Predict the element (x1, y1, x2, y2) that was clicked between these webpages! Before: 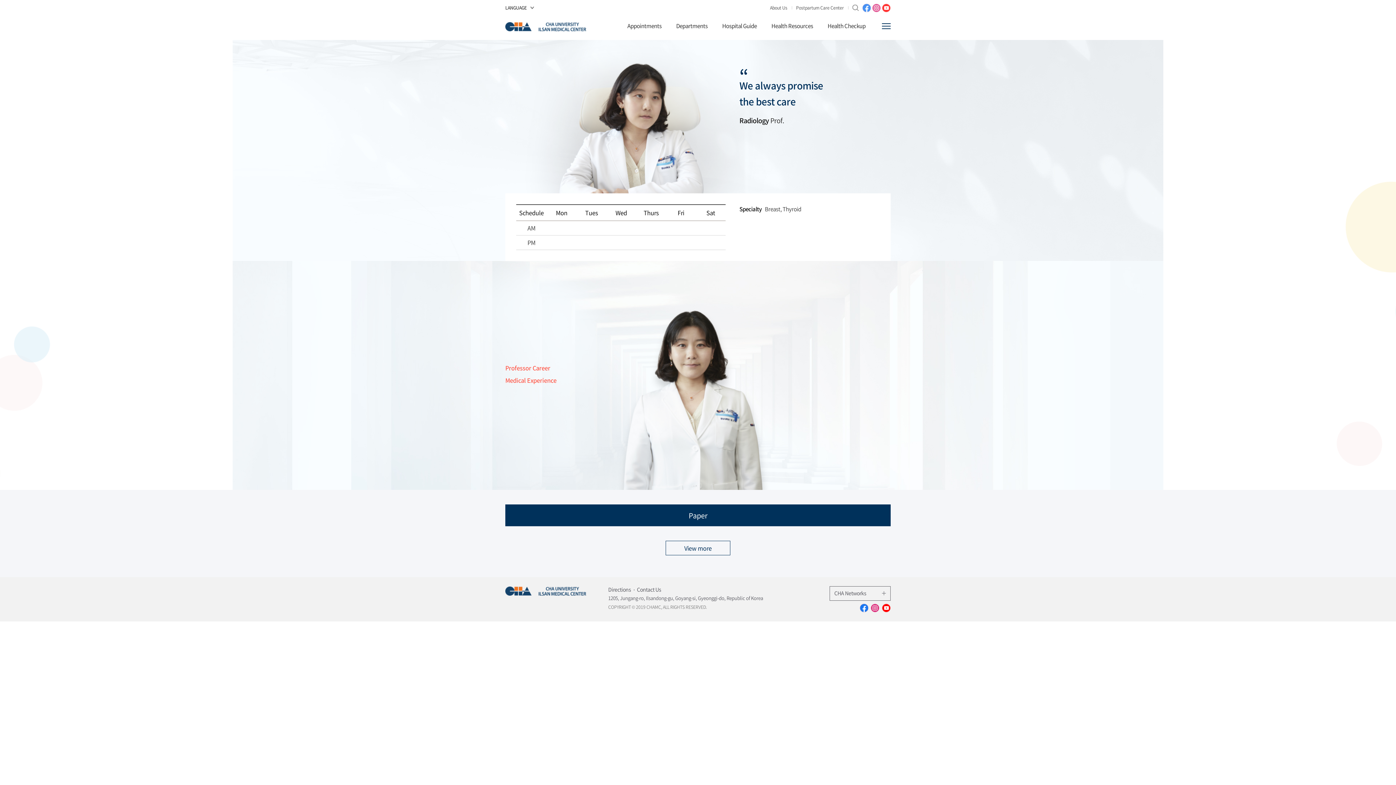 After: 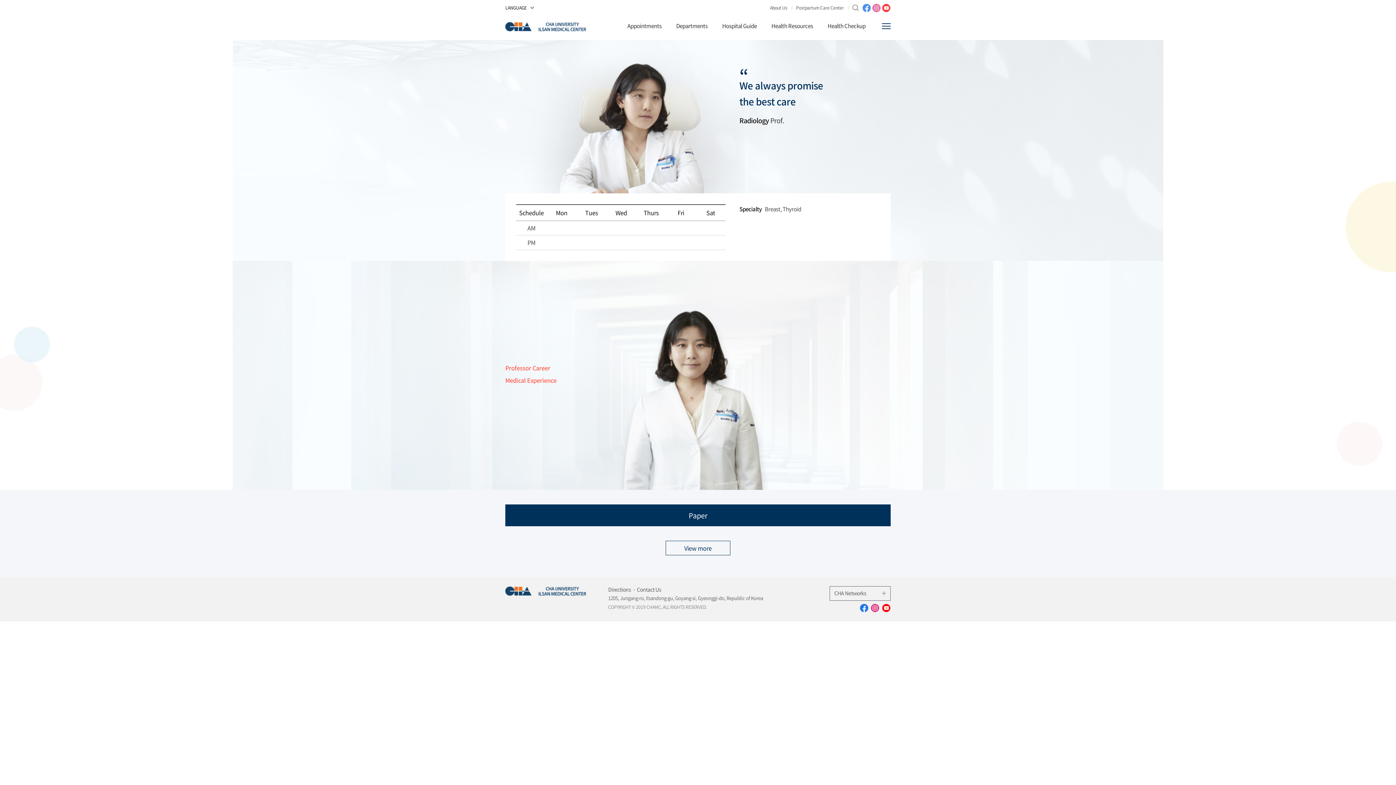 Action: bbox: (859, 604, 868, 612)